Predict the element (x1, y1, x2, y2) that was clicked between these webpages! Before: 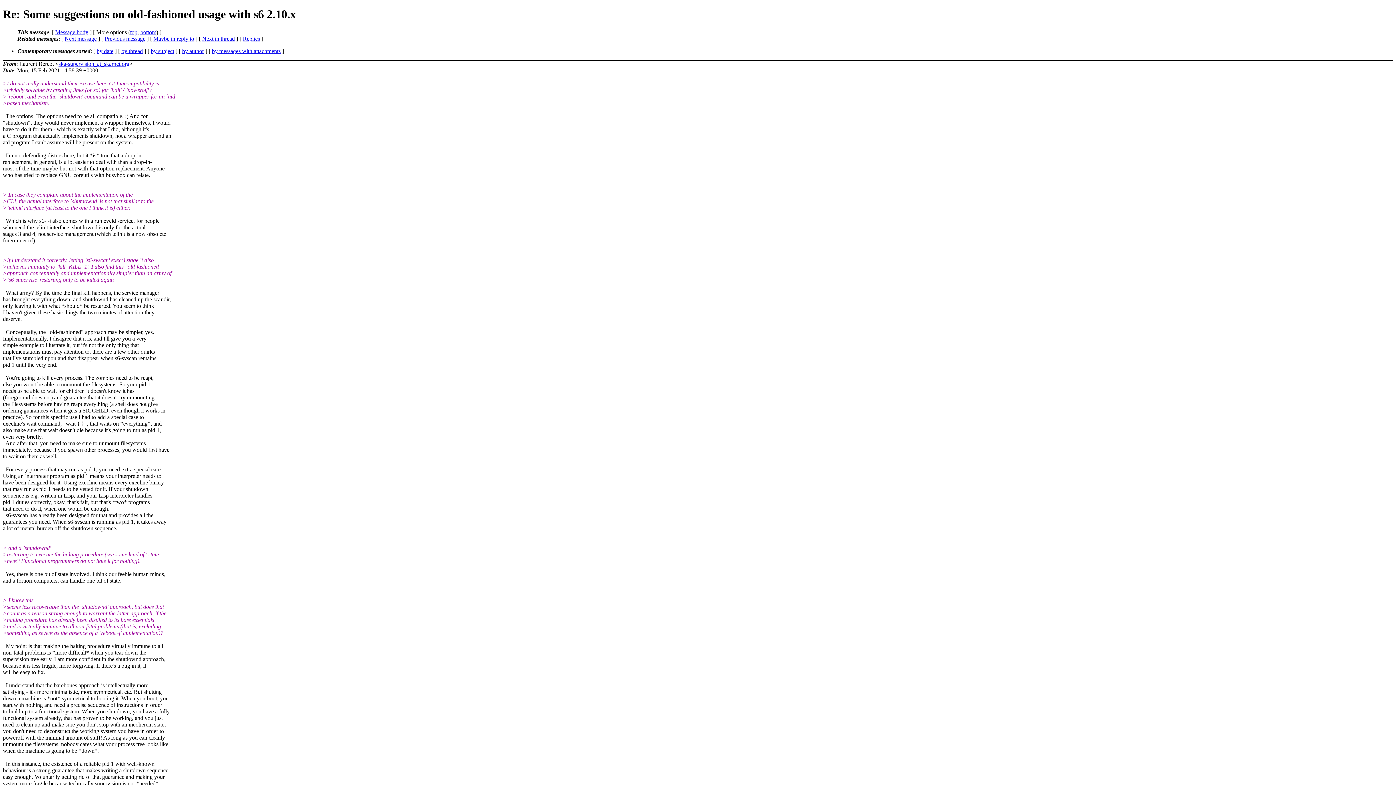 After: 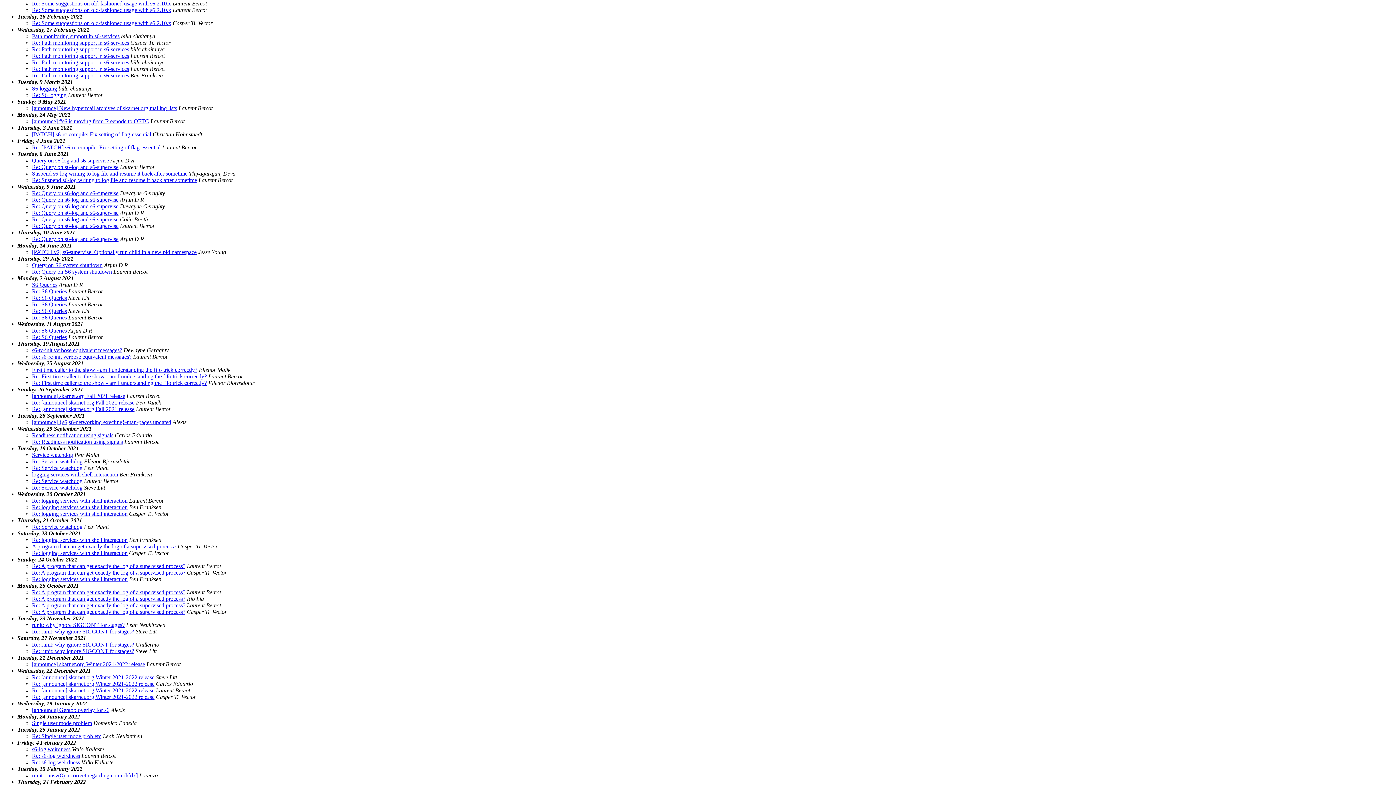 Action: bbox: (96, 47, 113, 54) label: by date